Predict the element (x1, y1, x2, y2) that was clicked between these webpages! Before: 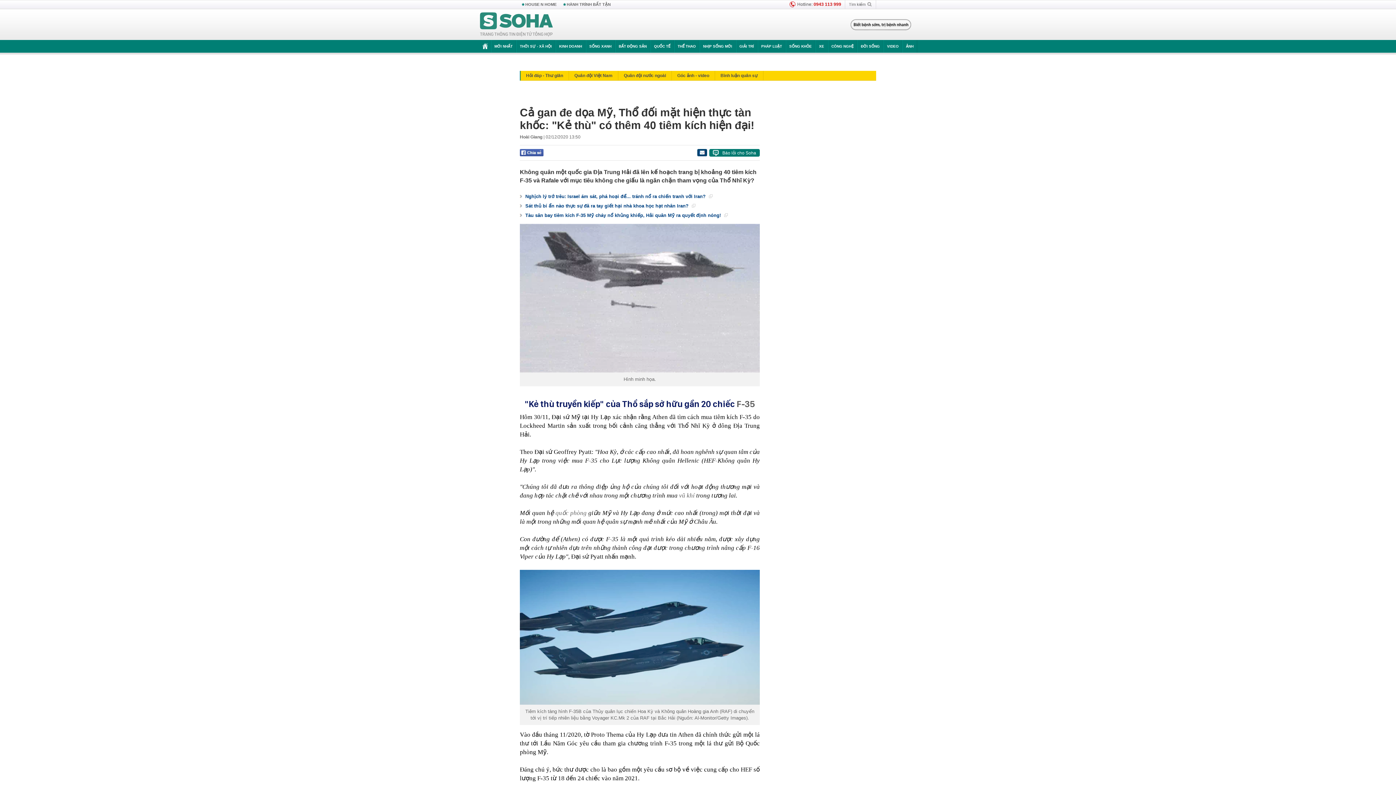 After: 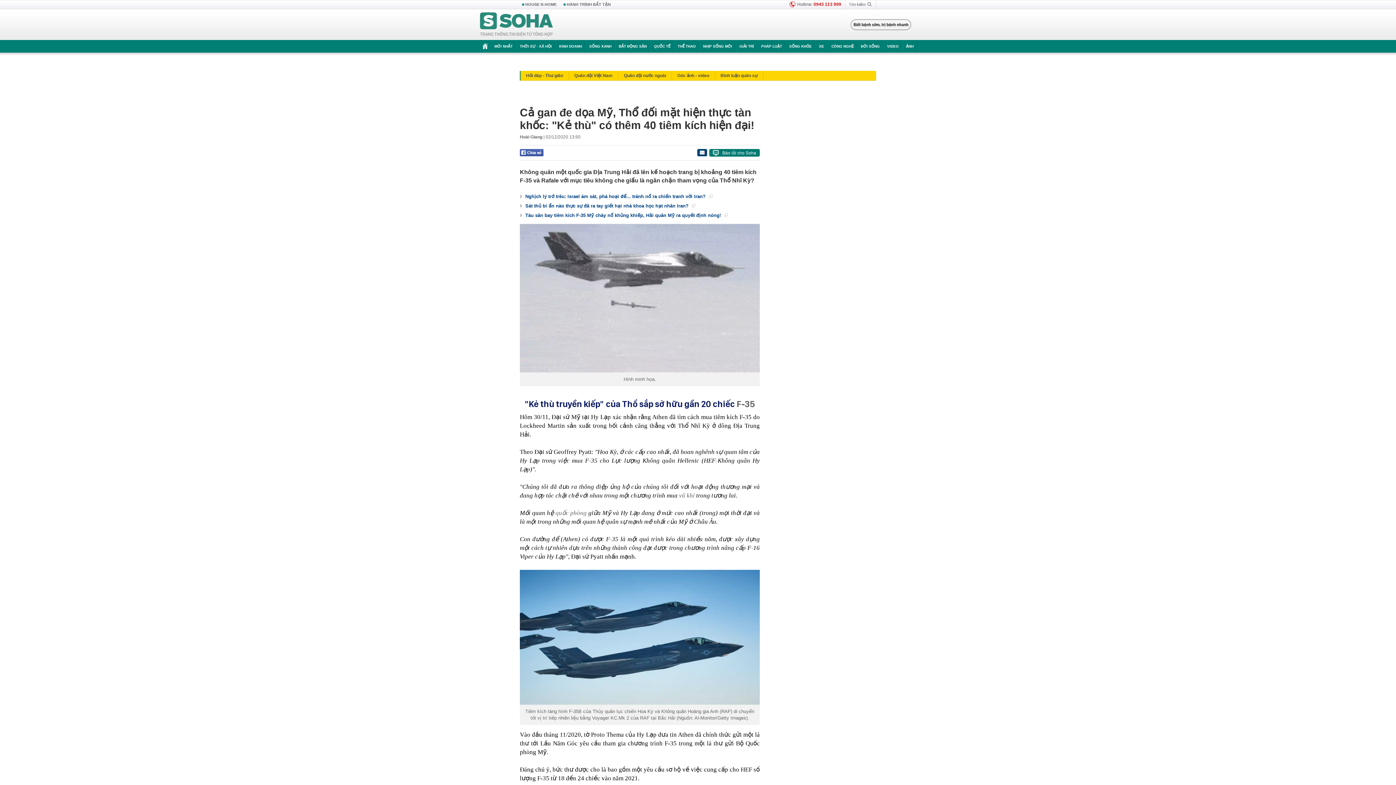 Action: label: F-35 bbox: (736, 398, 755, 409)